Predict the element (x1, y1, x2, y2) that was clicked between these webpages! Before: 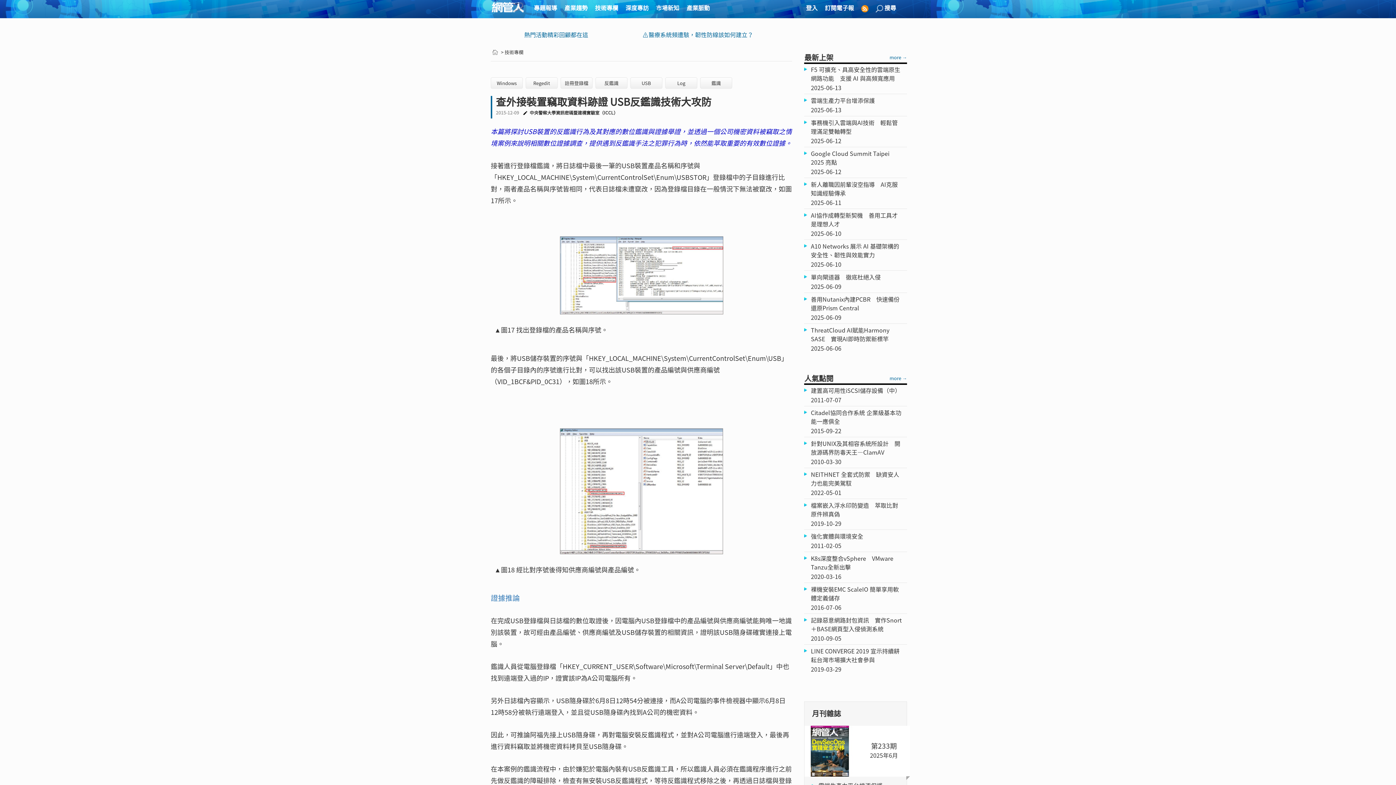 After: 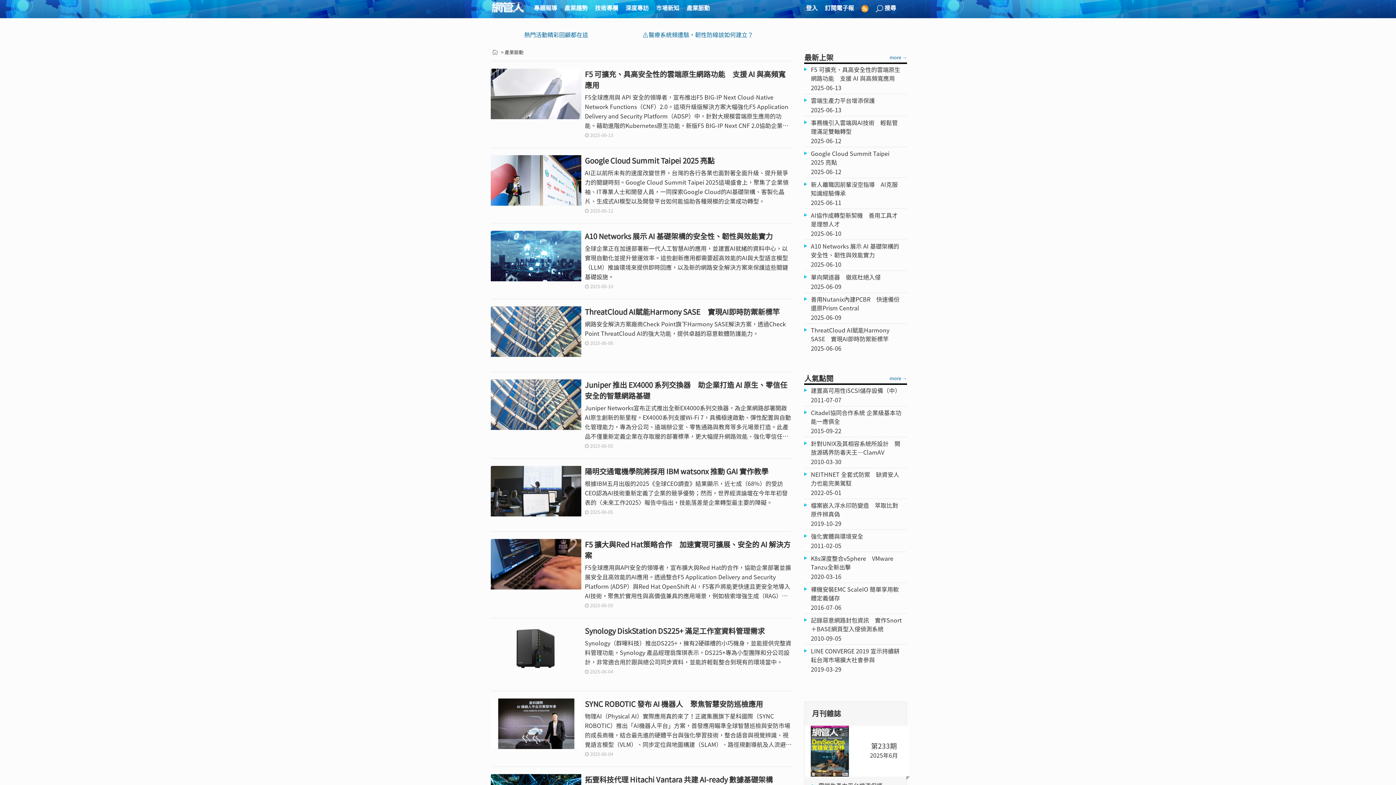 Action: bbox: (683, 0, 713, 15) label: 產業脈動